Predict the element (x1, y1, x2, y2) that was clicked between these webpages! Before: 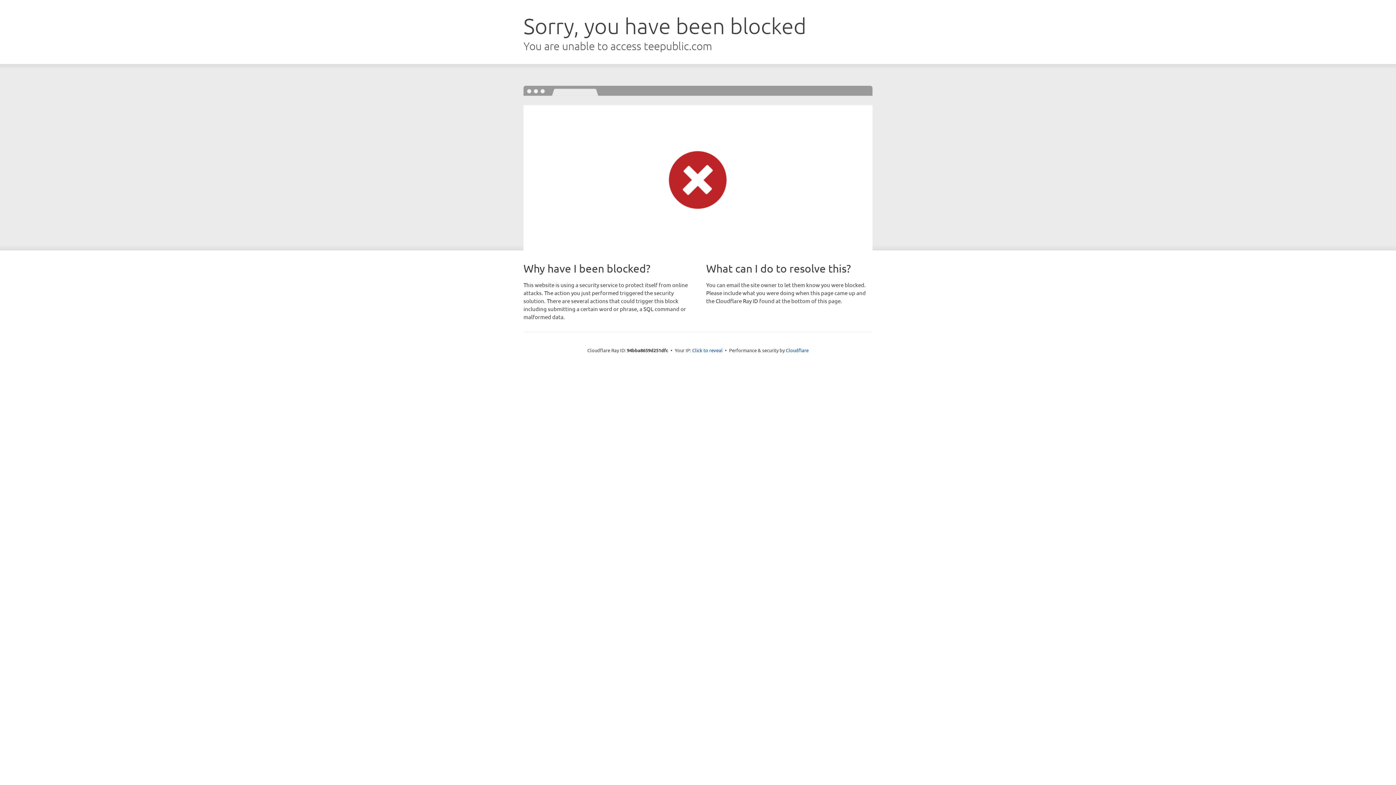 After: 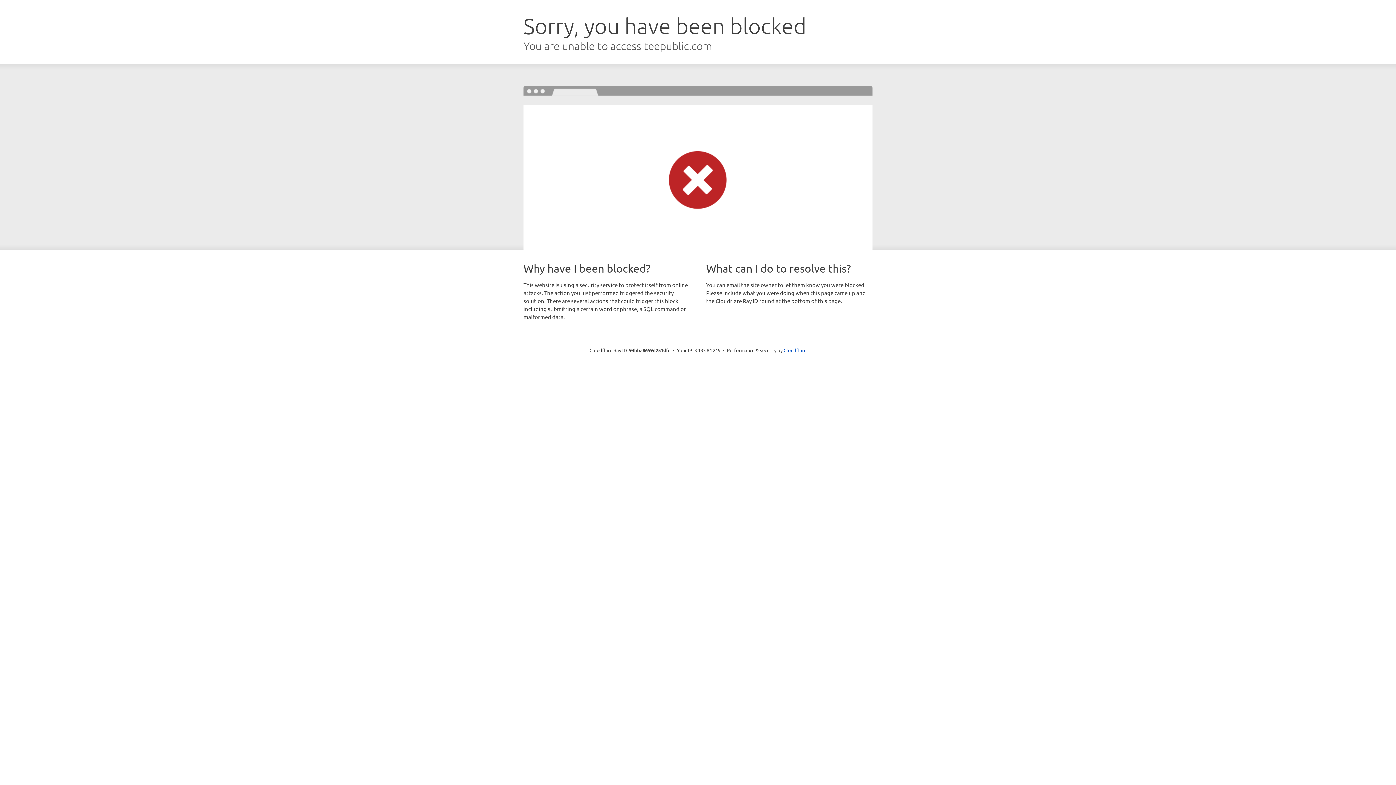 Action: bbox: (692, 346, 722, 353) label: Click to reveal